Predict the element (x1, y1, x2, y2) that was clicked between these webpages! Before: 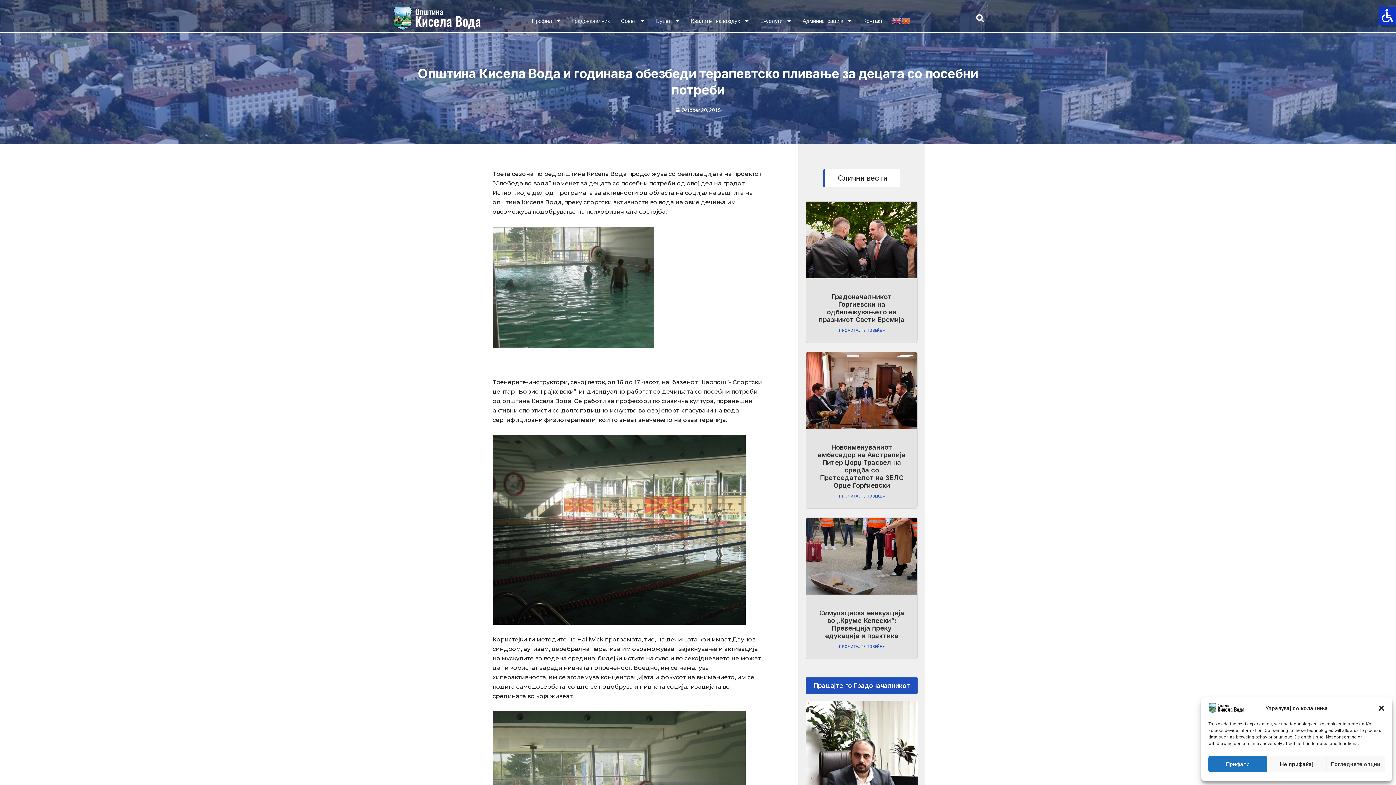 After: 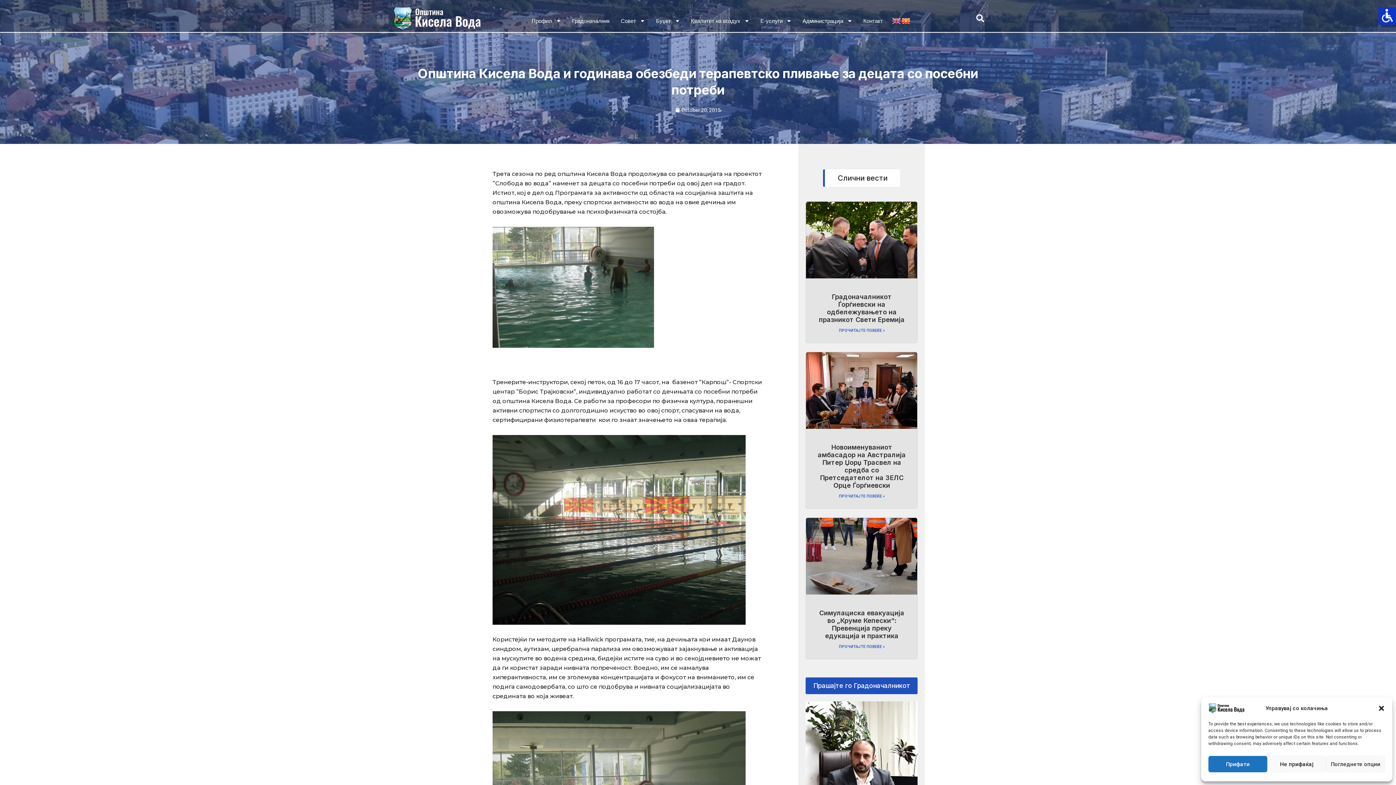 Action: bbox: (901, 12, 911, 29)